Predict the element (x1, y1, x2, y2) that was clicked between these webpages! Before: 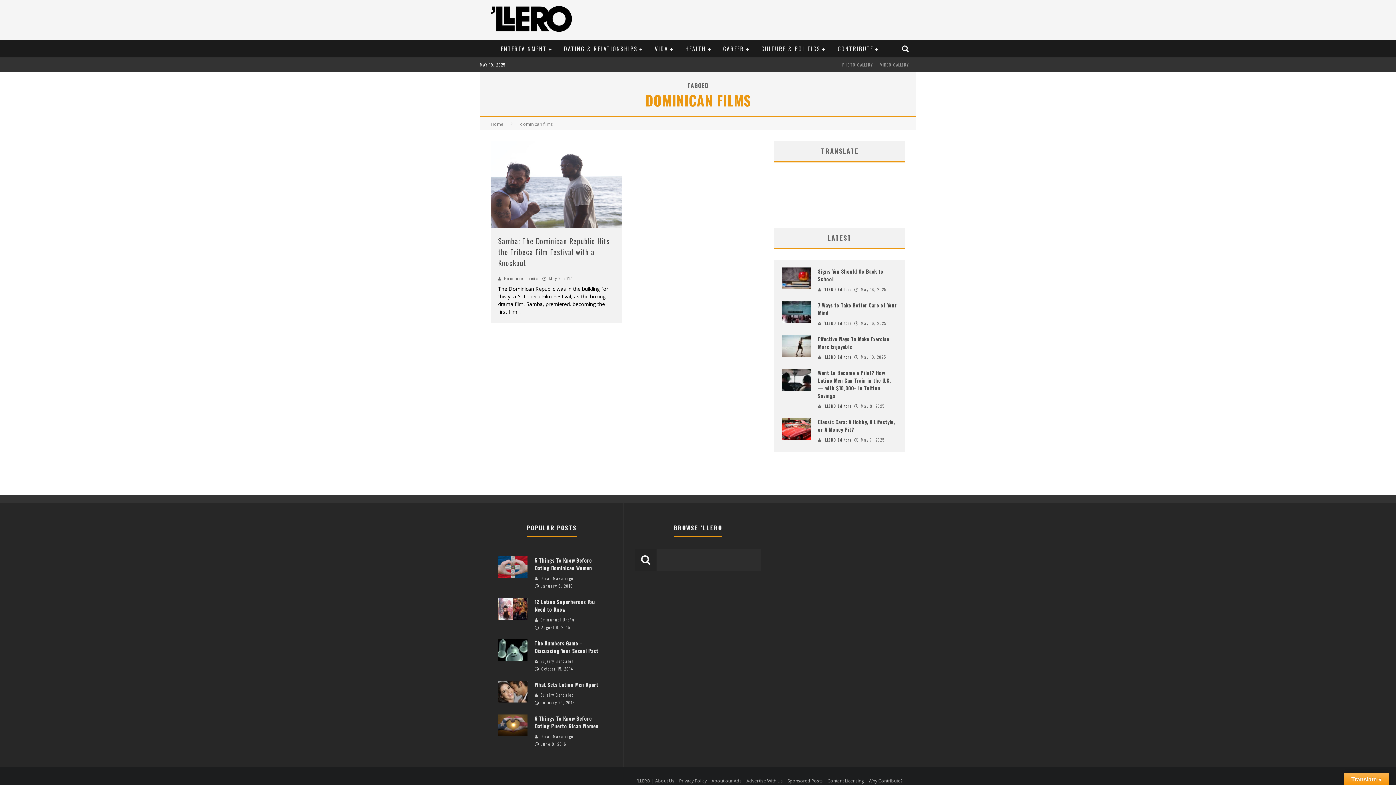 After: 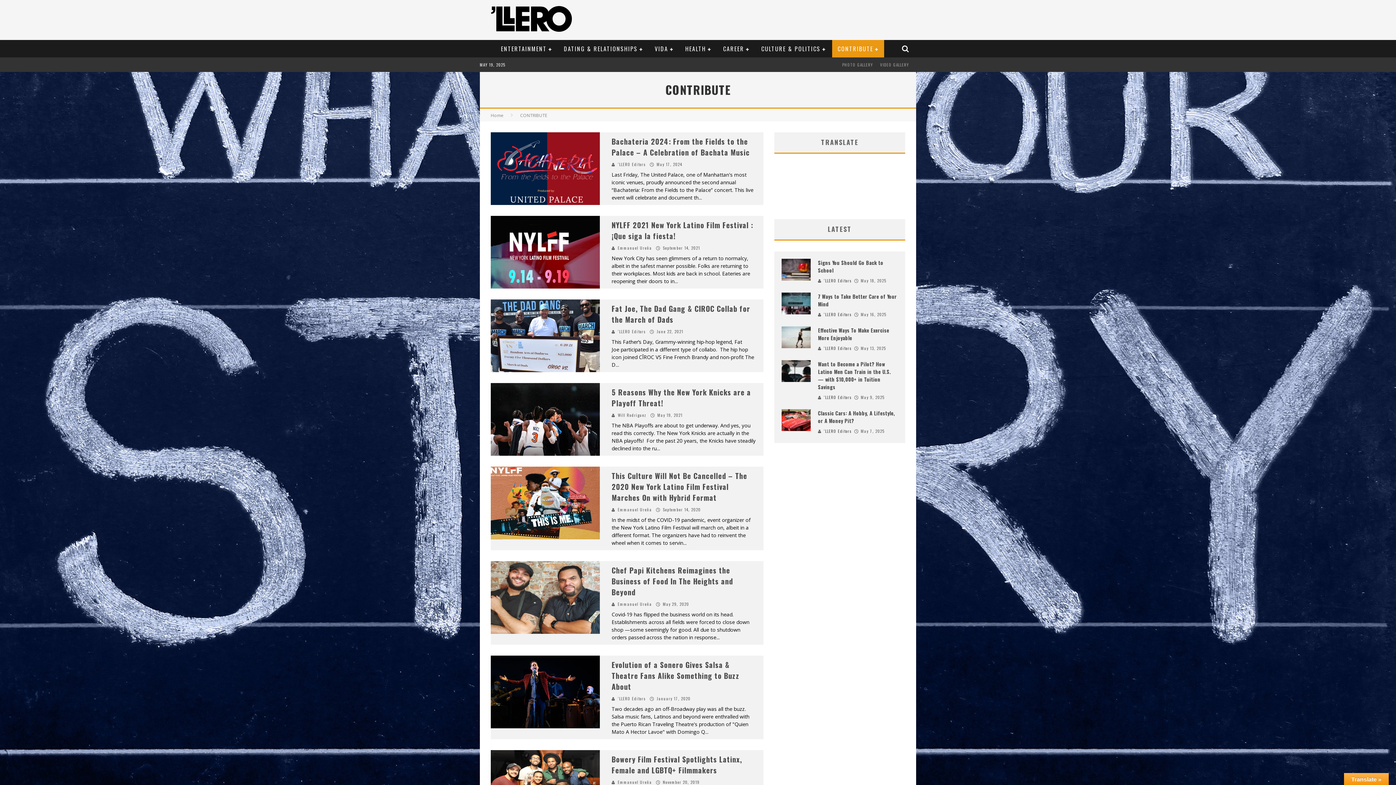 Action: bbox: (832, 40, 884, 57) label: CONTRIBUTE